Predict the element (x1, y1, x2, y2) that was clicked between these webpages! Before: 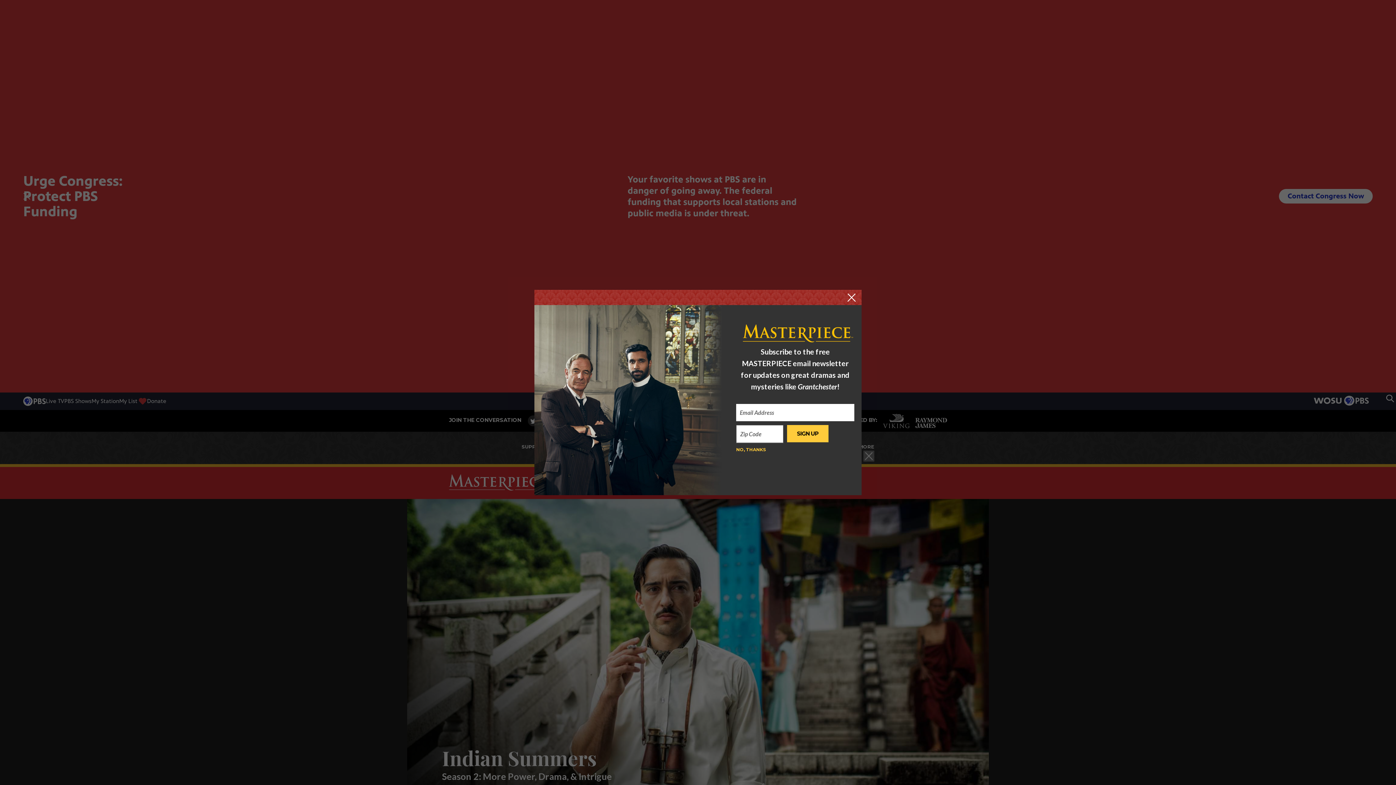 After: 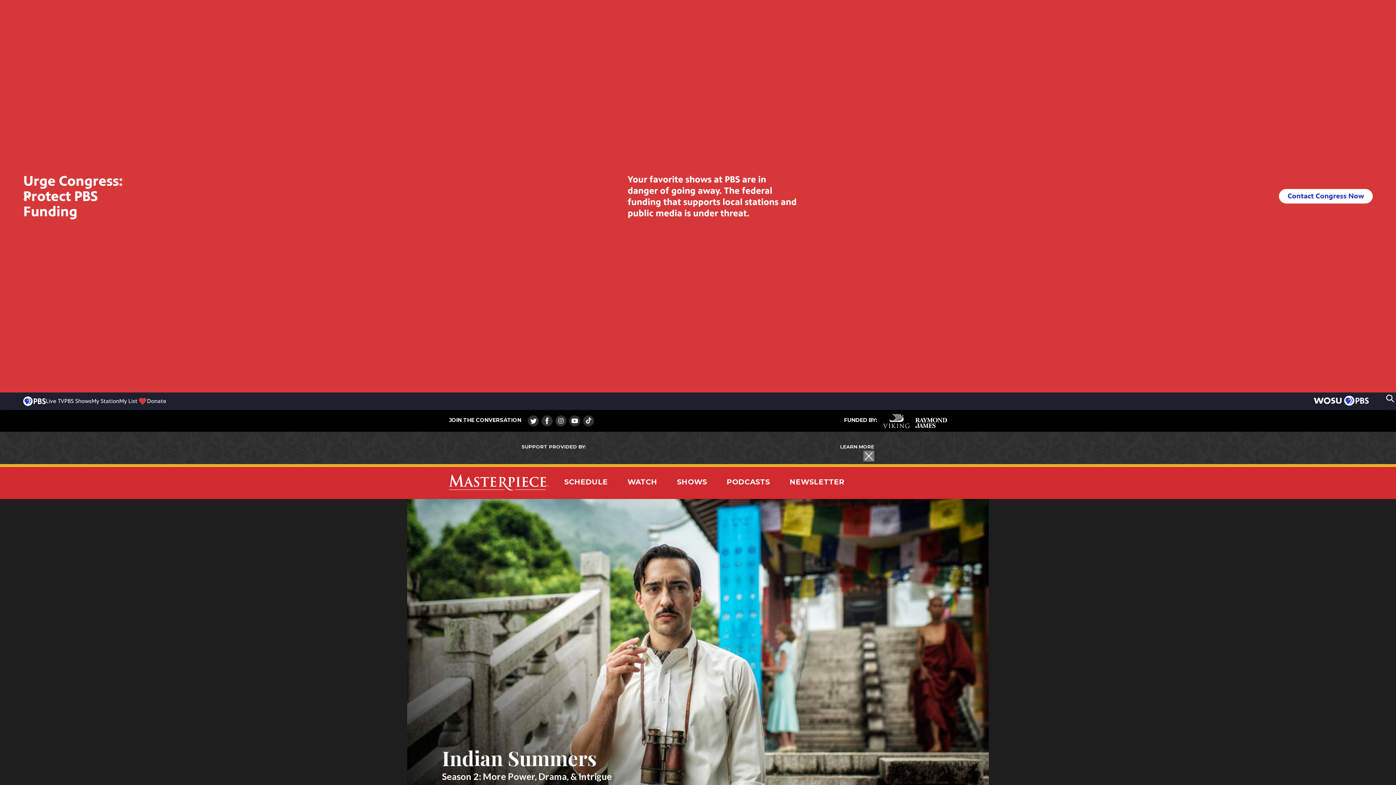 Action: bbox: (736, 446, 766, 453) label: NO, THANKS